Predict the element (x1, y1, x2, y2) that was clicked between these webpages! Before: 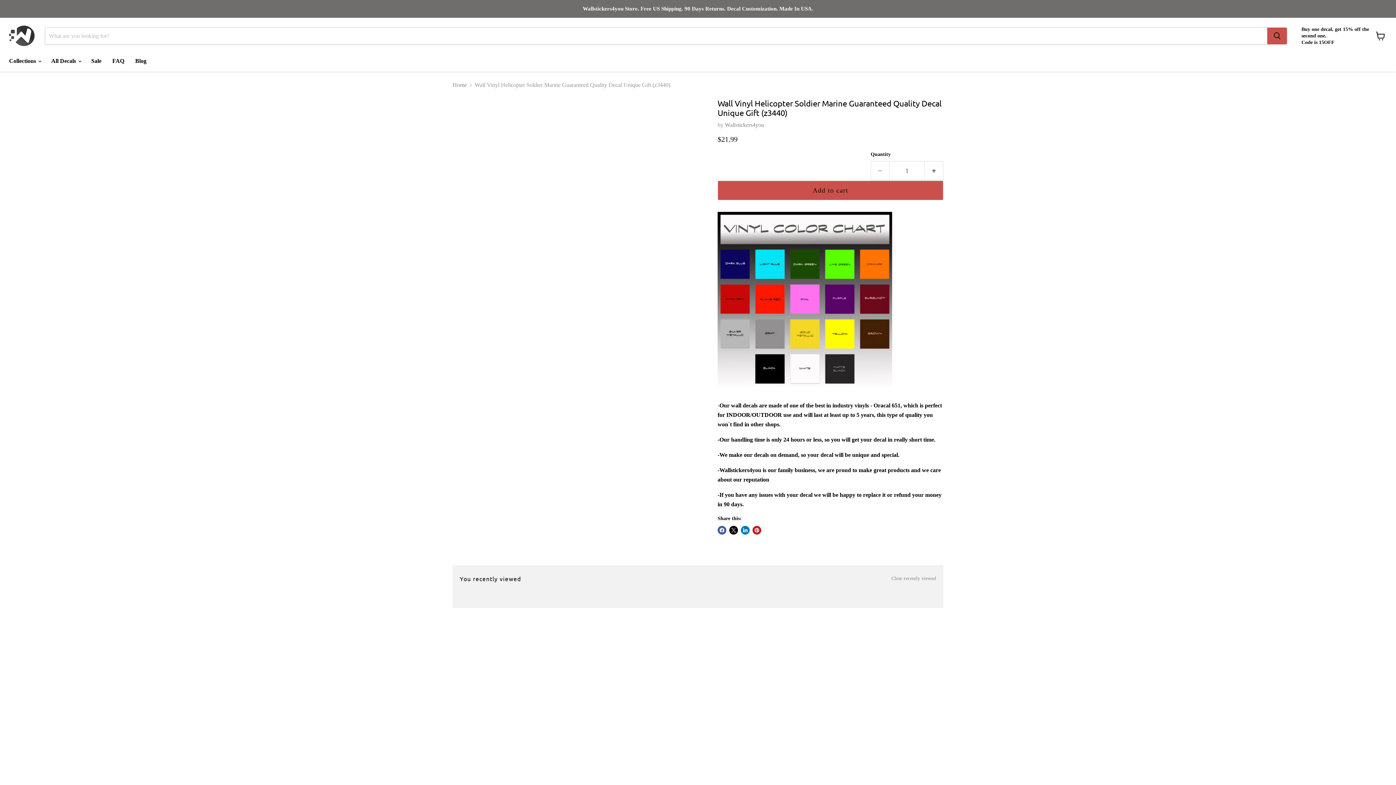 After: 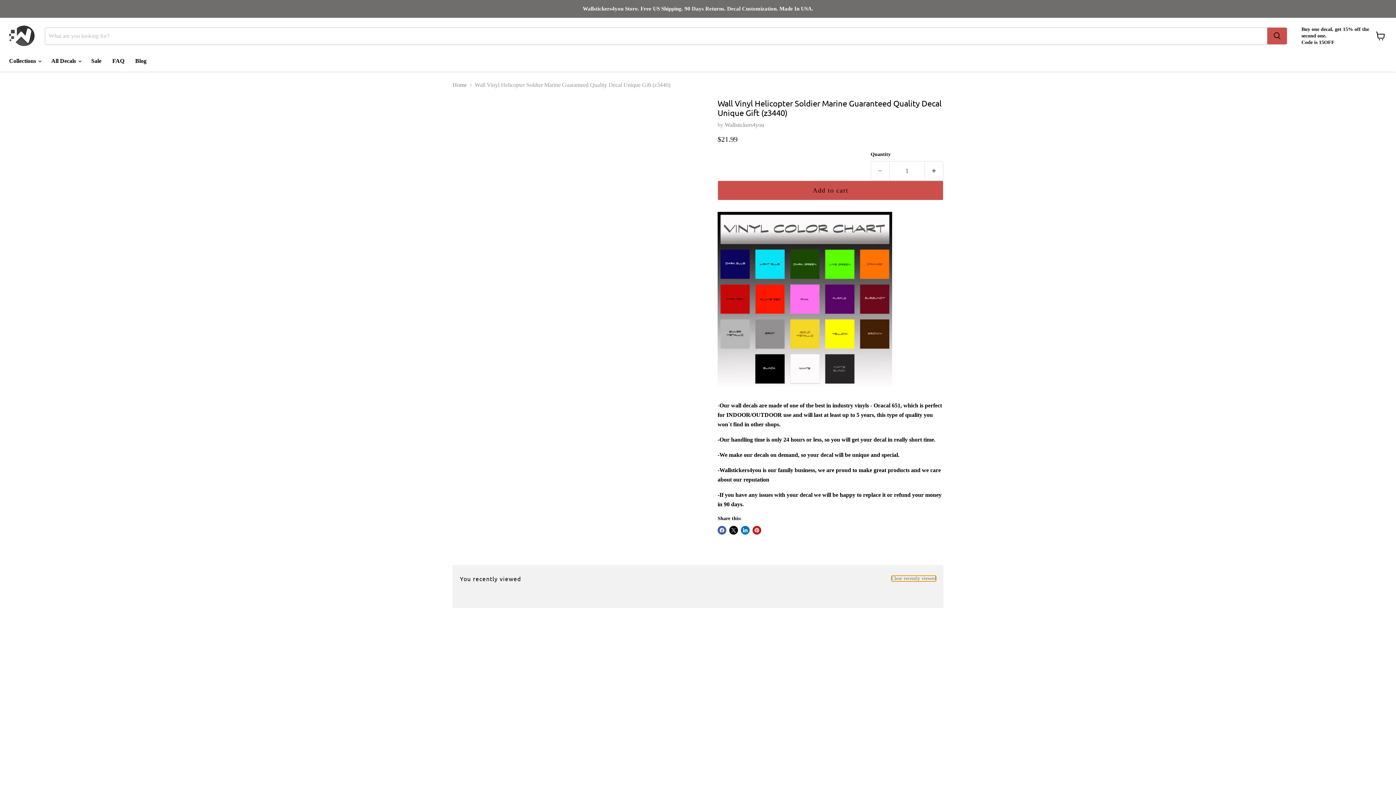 Action: label: Clear recently viewed bbox: (891, 576, 936, 581)